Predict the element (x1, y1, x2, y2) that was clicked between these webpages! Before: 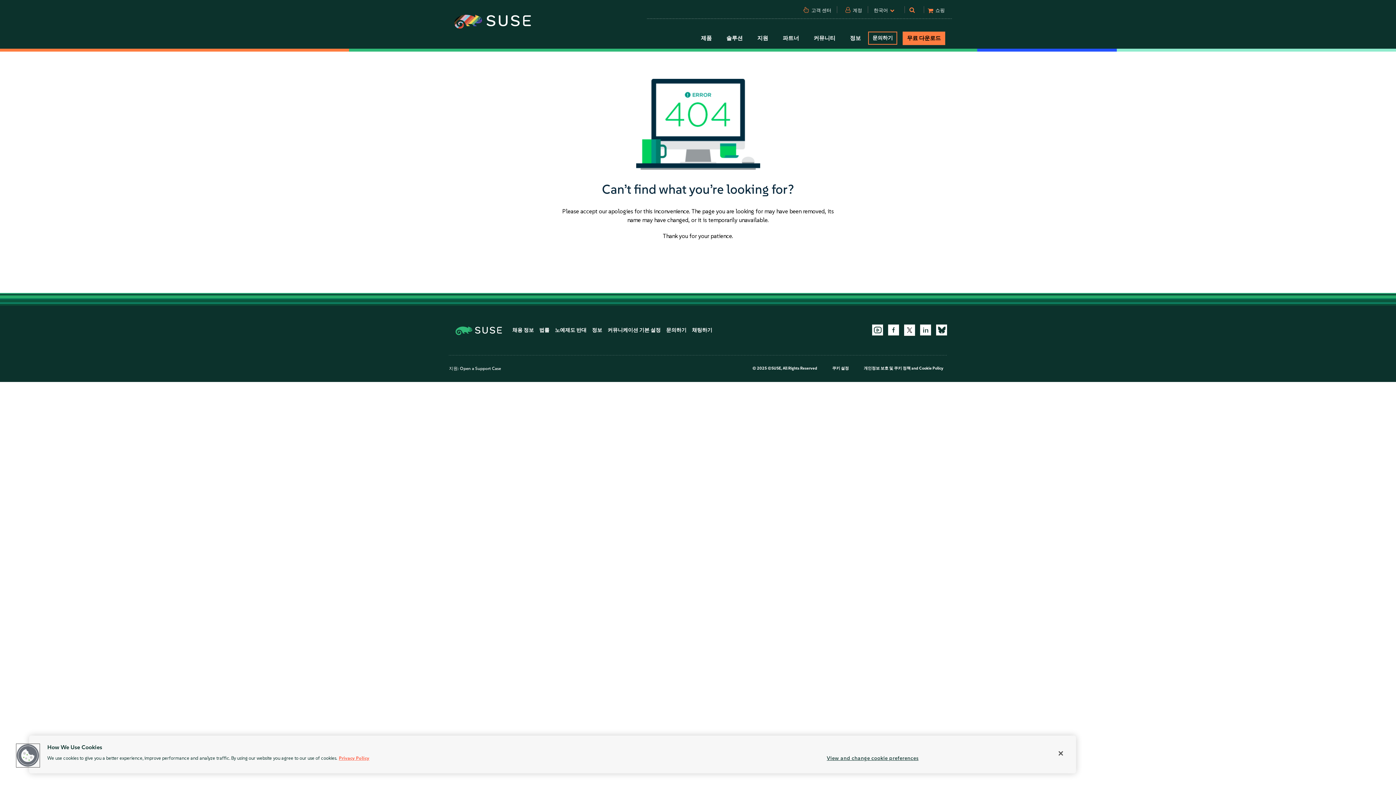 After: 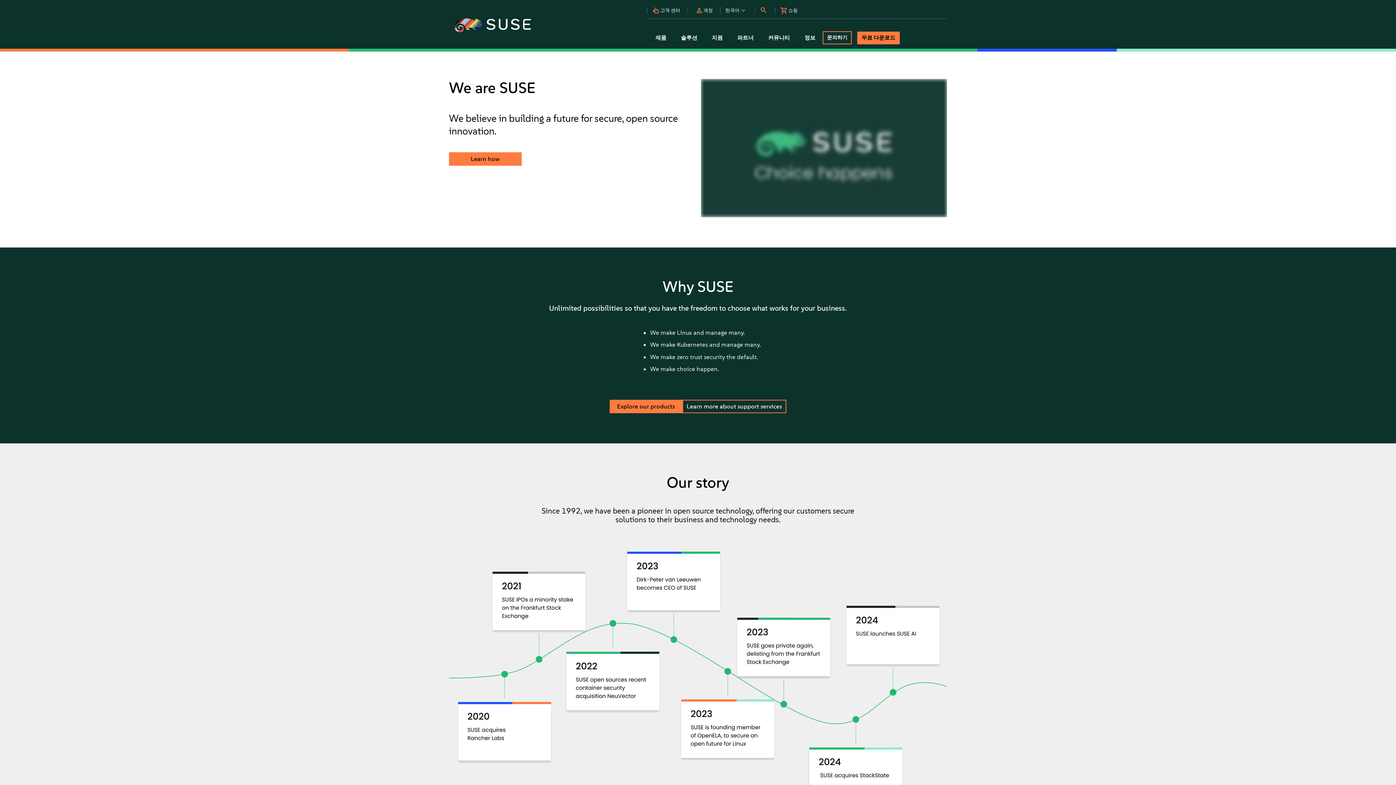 Action: bbox: (592, 327, 602, 333) label: 정보